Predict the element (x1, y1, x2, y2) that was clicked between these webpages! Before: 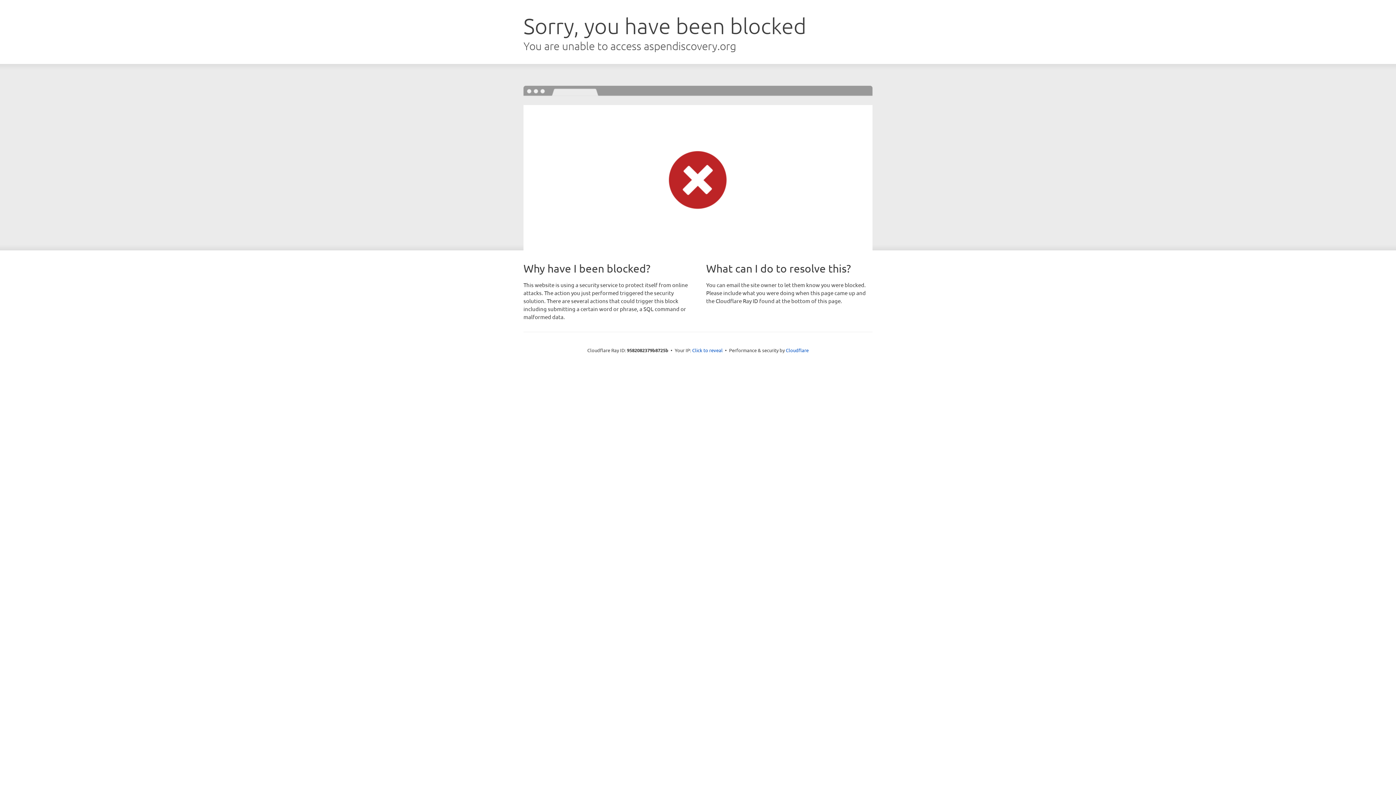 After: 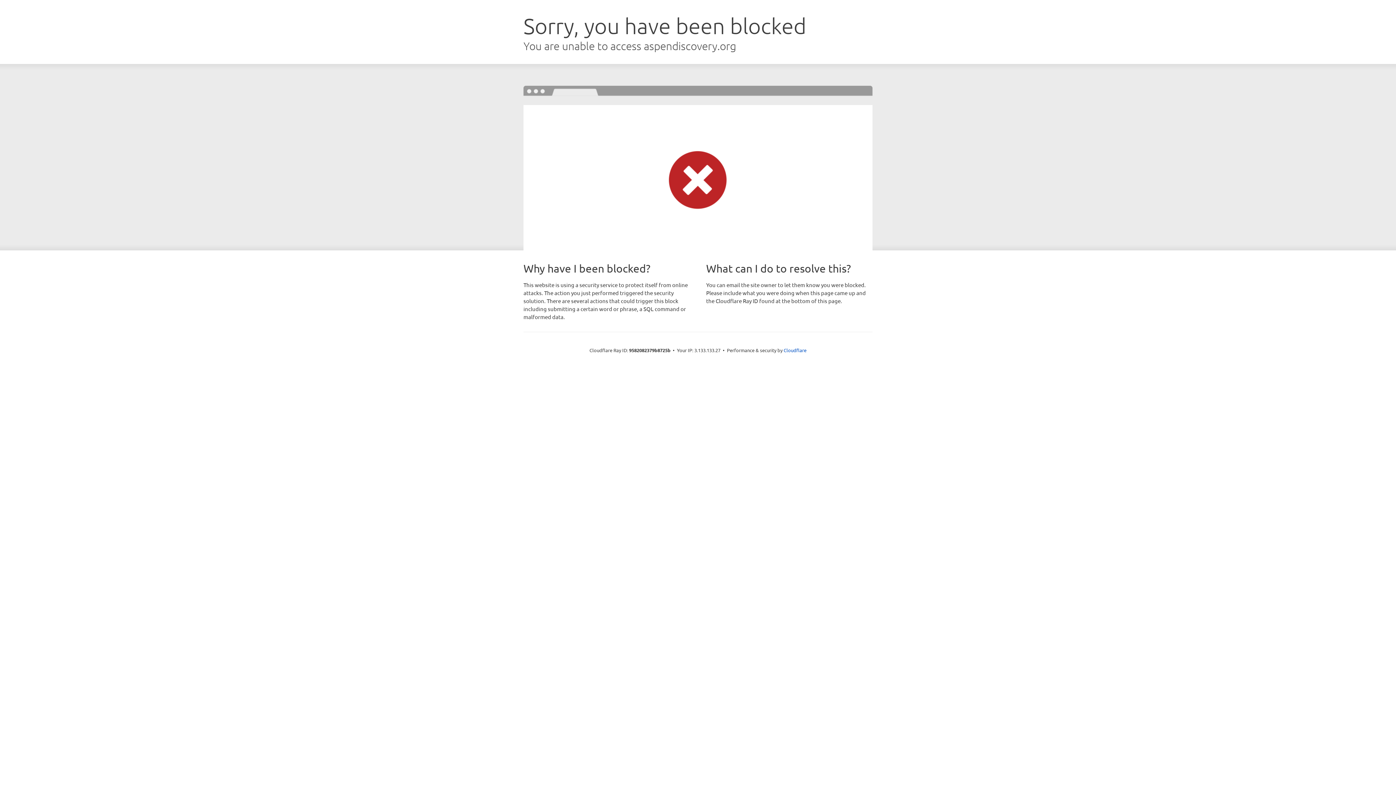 Action: bbox: (692, 346, 722, 353) label: Click to reveal